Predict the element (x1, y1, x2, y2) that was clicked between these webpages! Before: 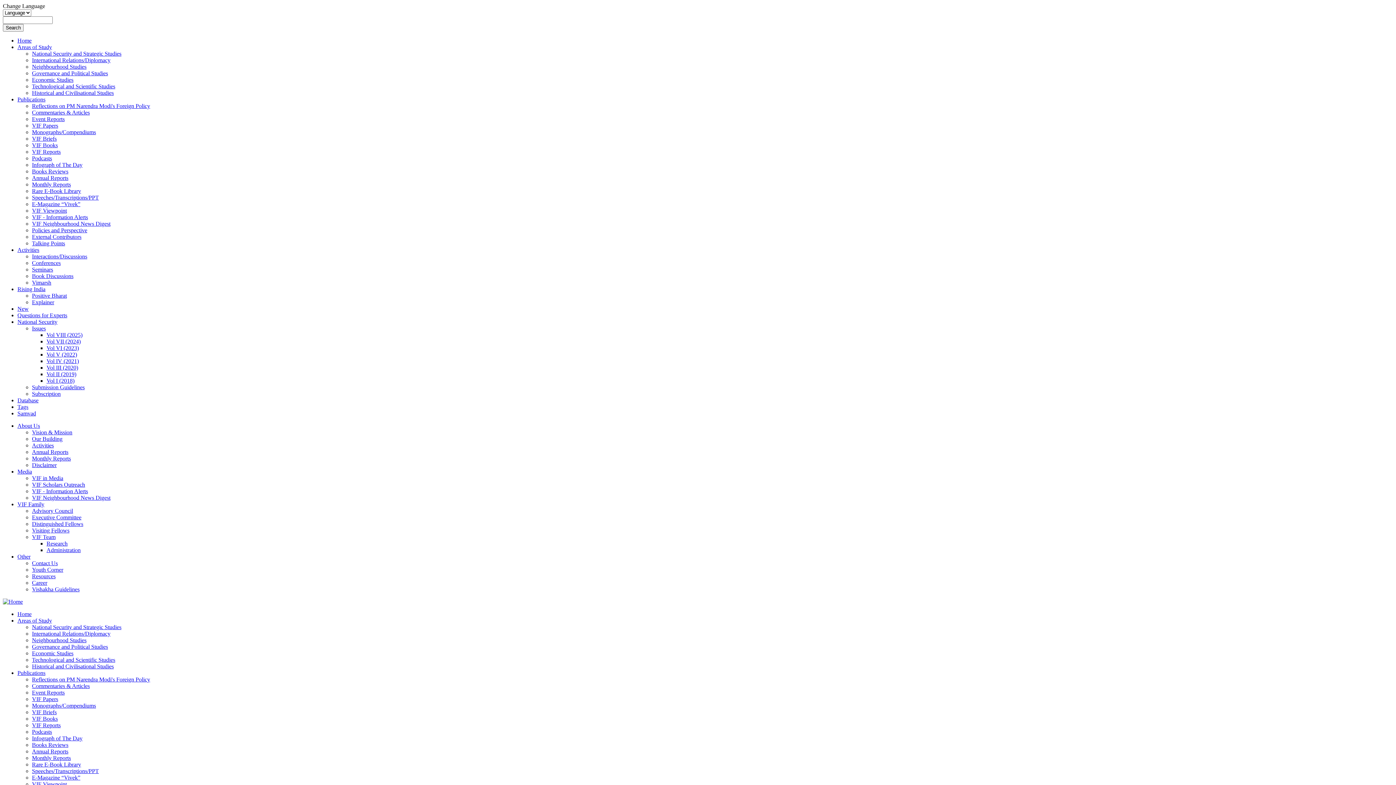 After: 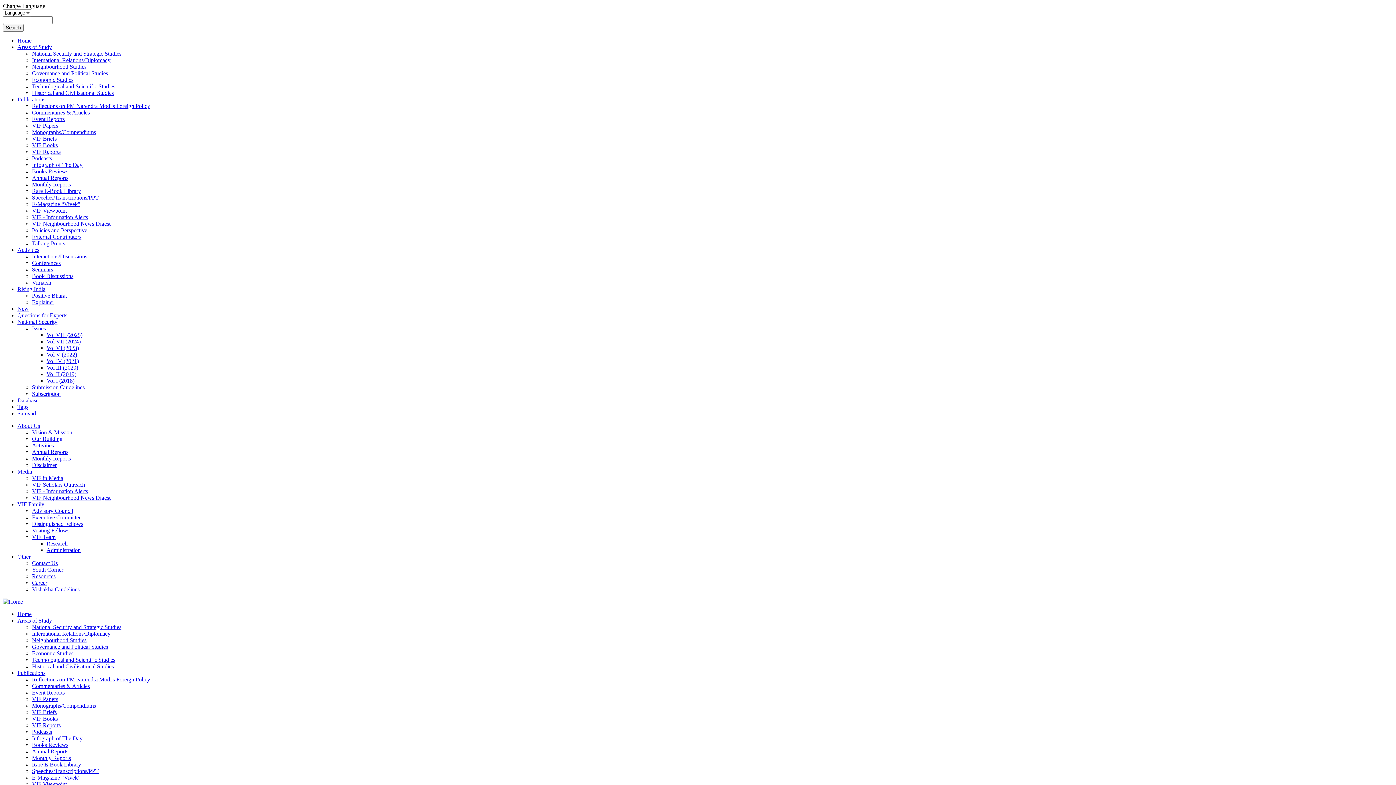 Action: bbox: (32, 637, 86, 643) label: Neighbourhood Studies